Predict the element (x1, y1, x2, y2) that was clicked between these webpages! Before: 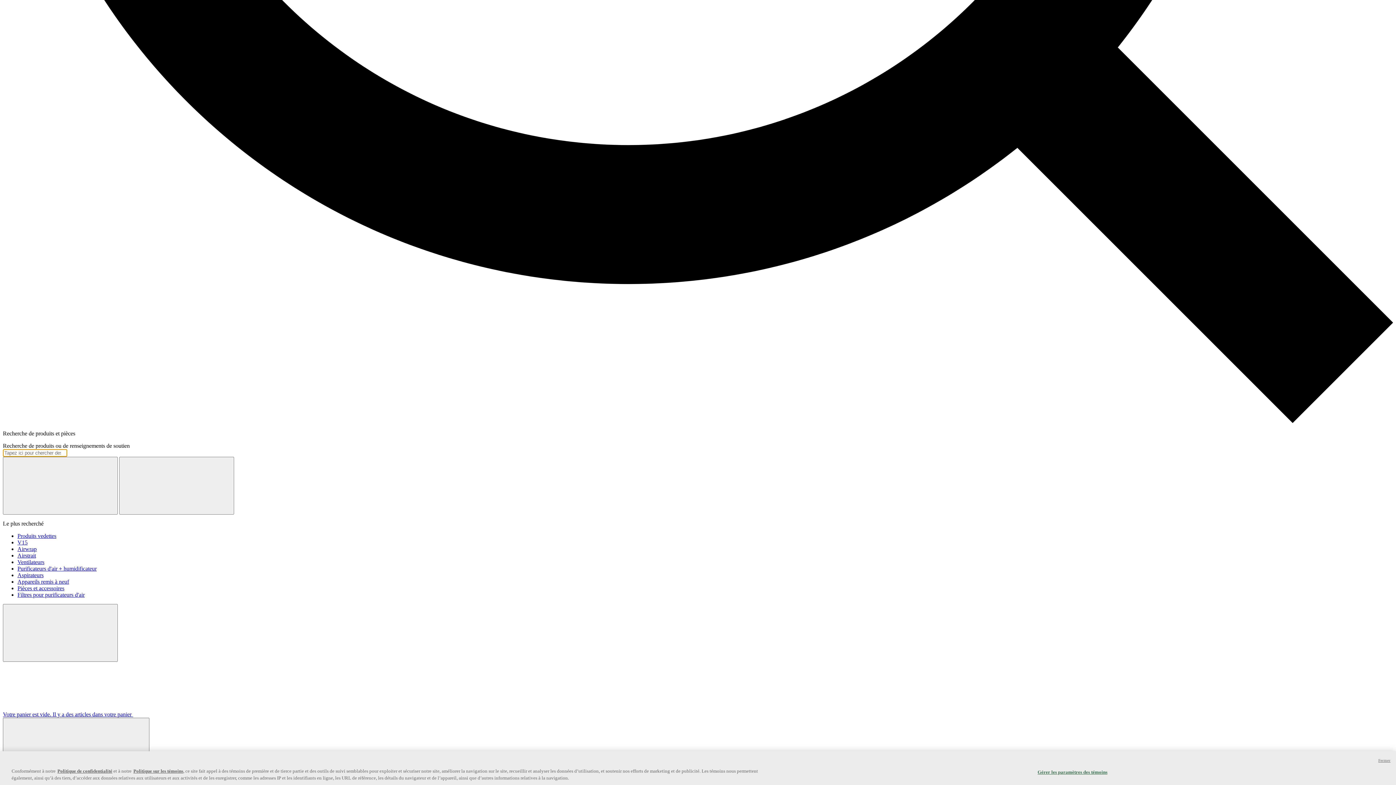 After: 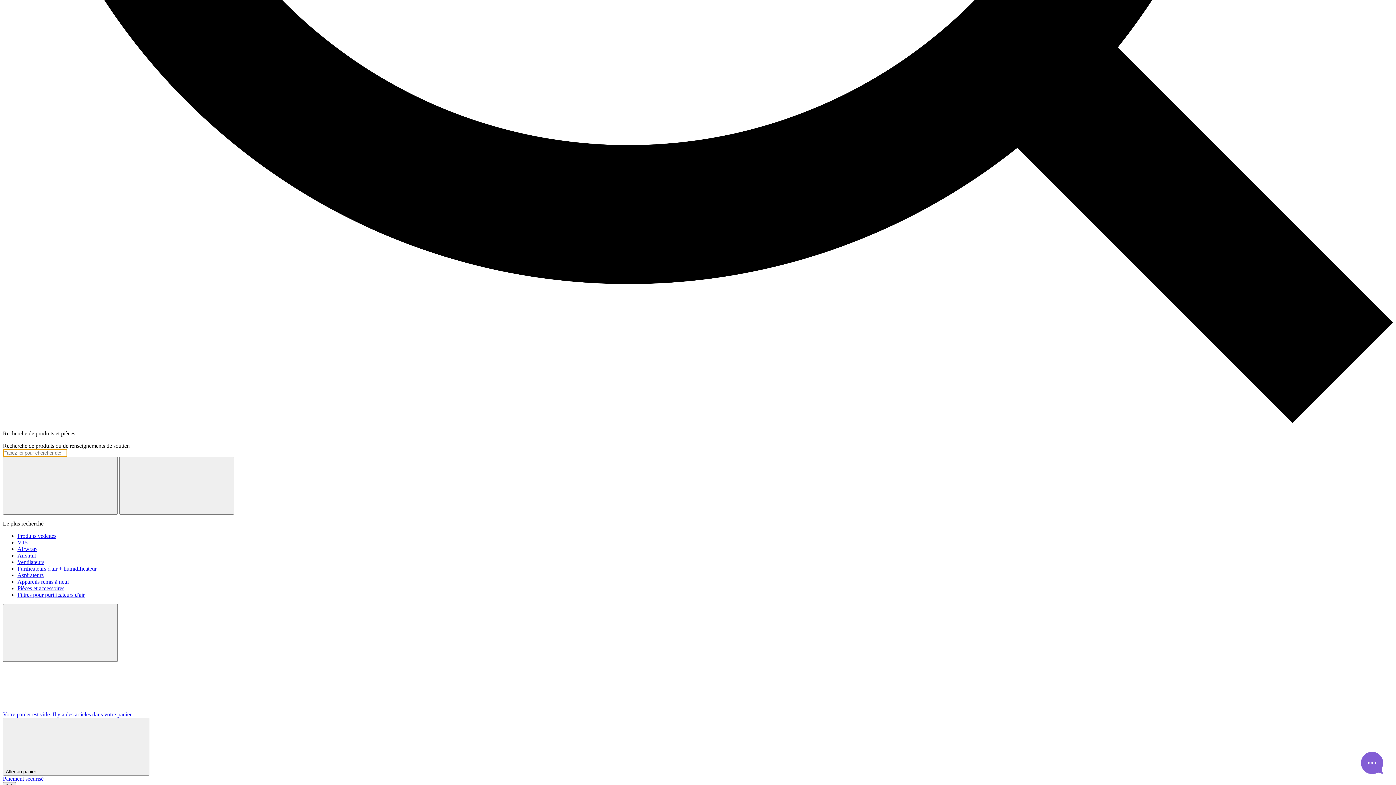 Action: bbox: (2, 711, 242, 717) label: Votre panier est vide. Il y a des articles dans votre panier 